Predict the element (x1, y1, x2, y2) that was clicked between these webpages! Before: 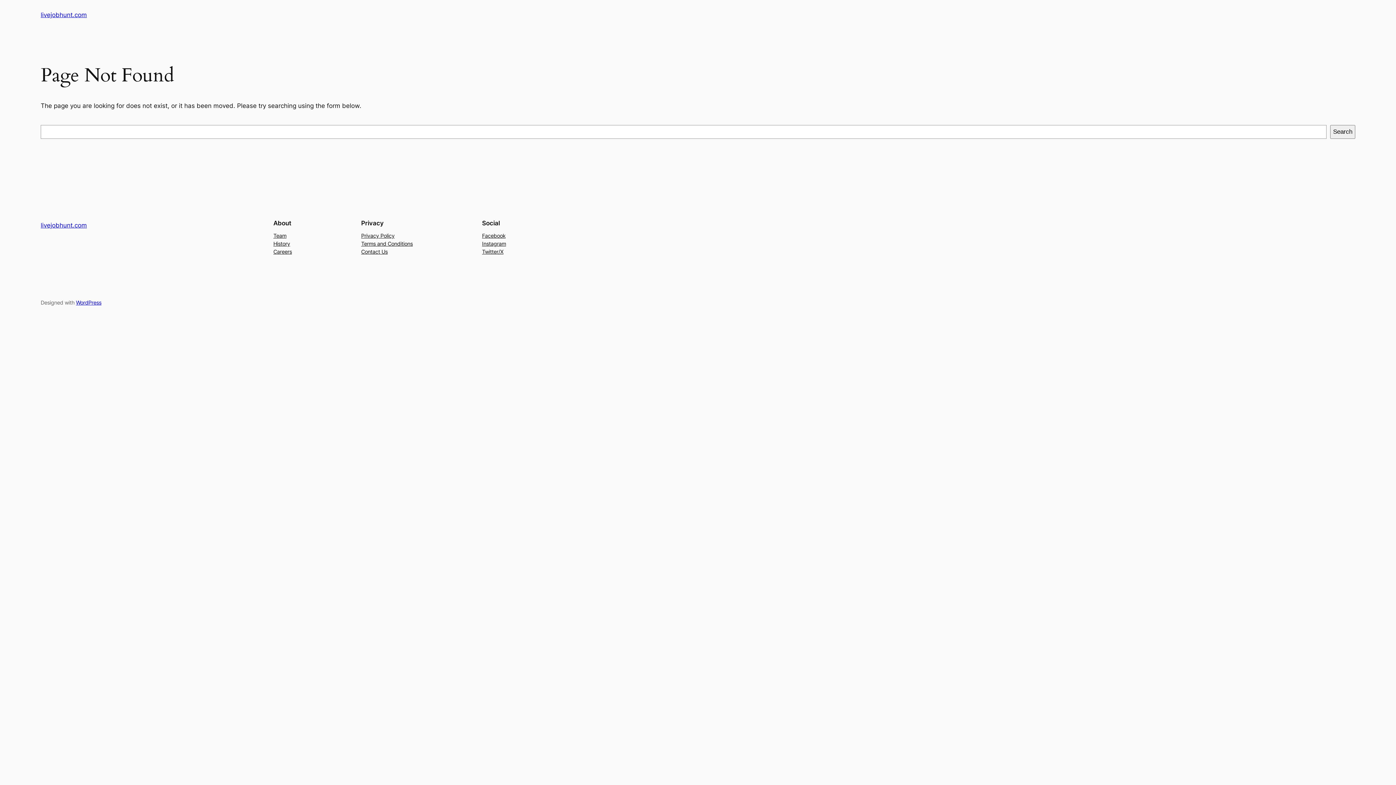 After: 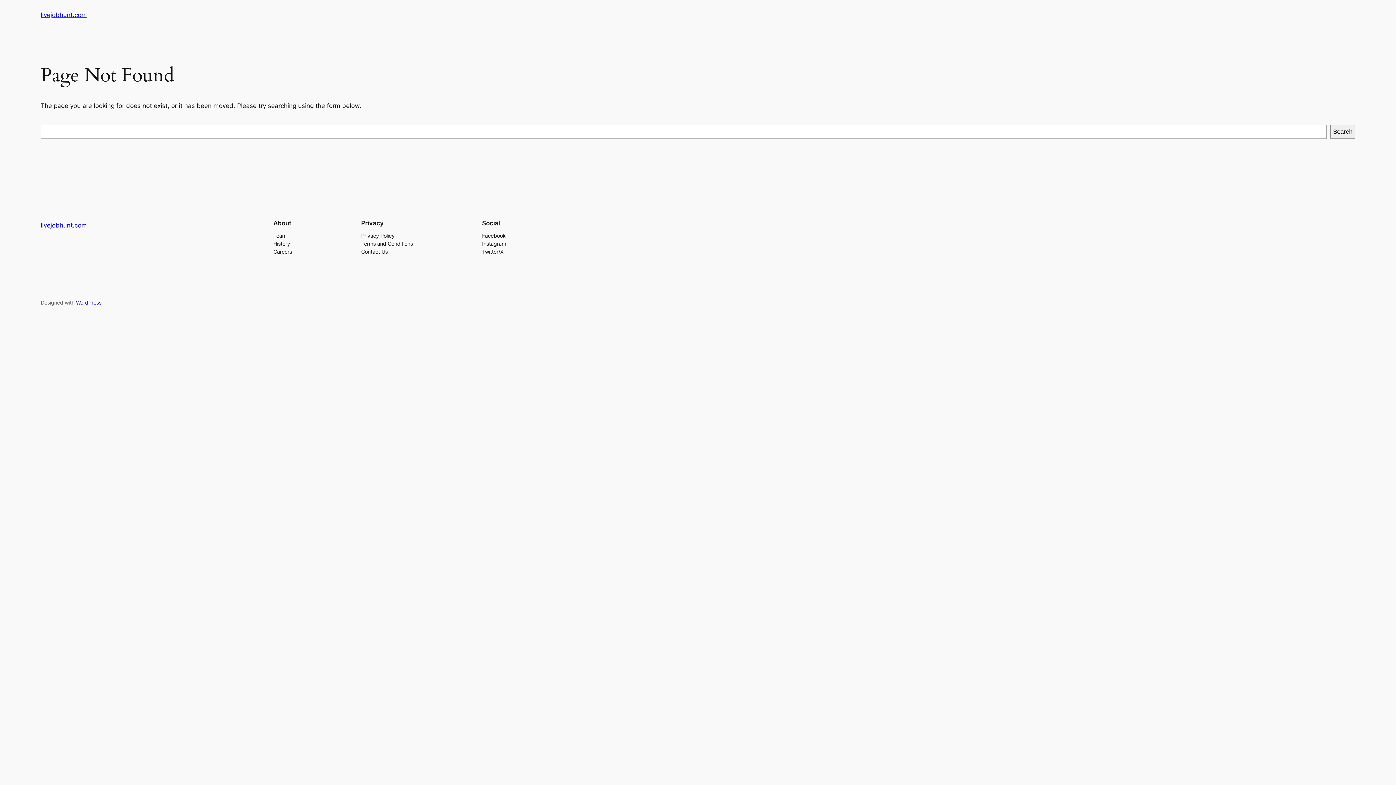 Action: label: History bbox: (273, 239, 290, 247)